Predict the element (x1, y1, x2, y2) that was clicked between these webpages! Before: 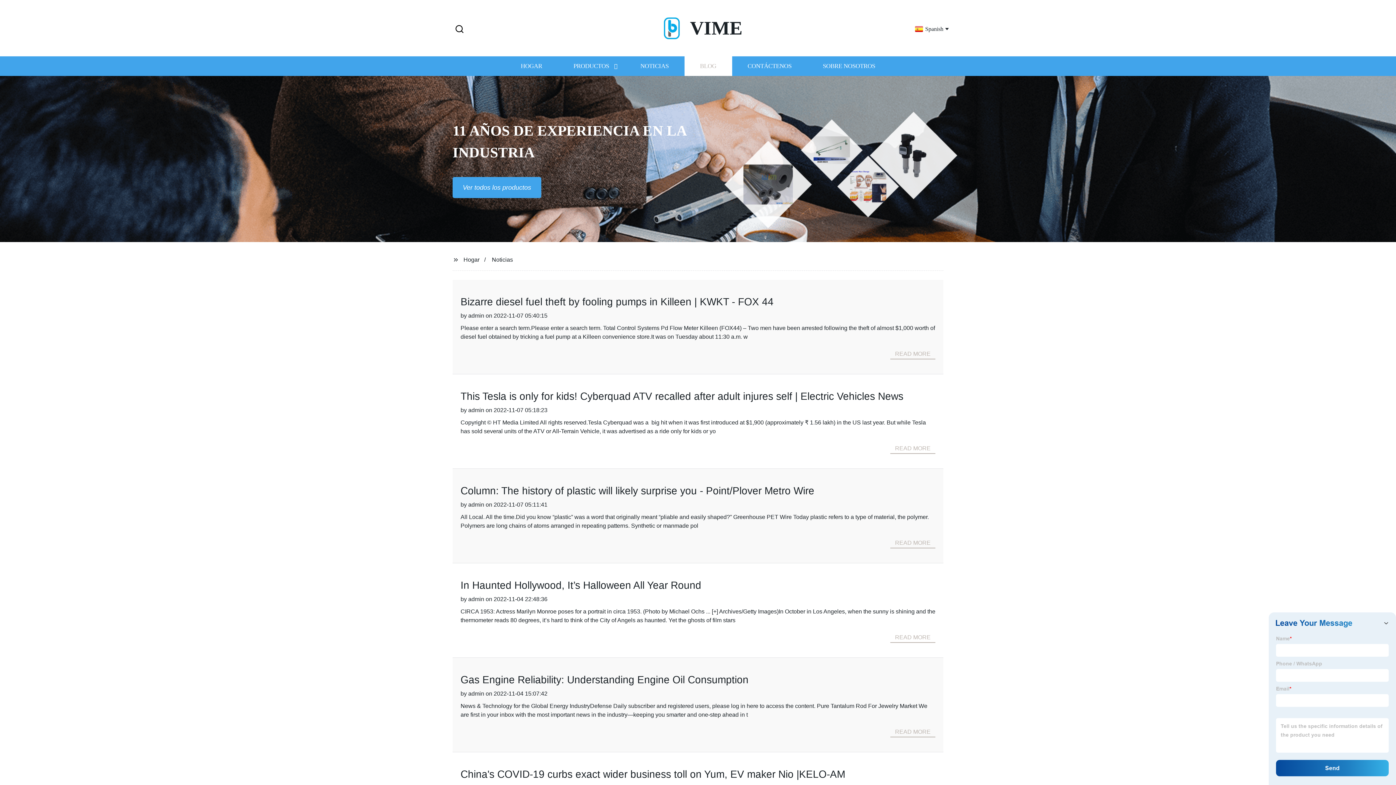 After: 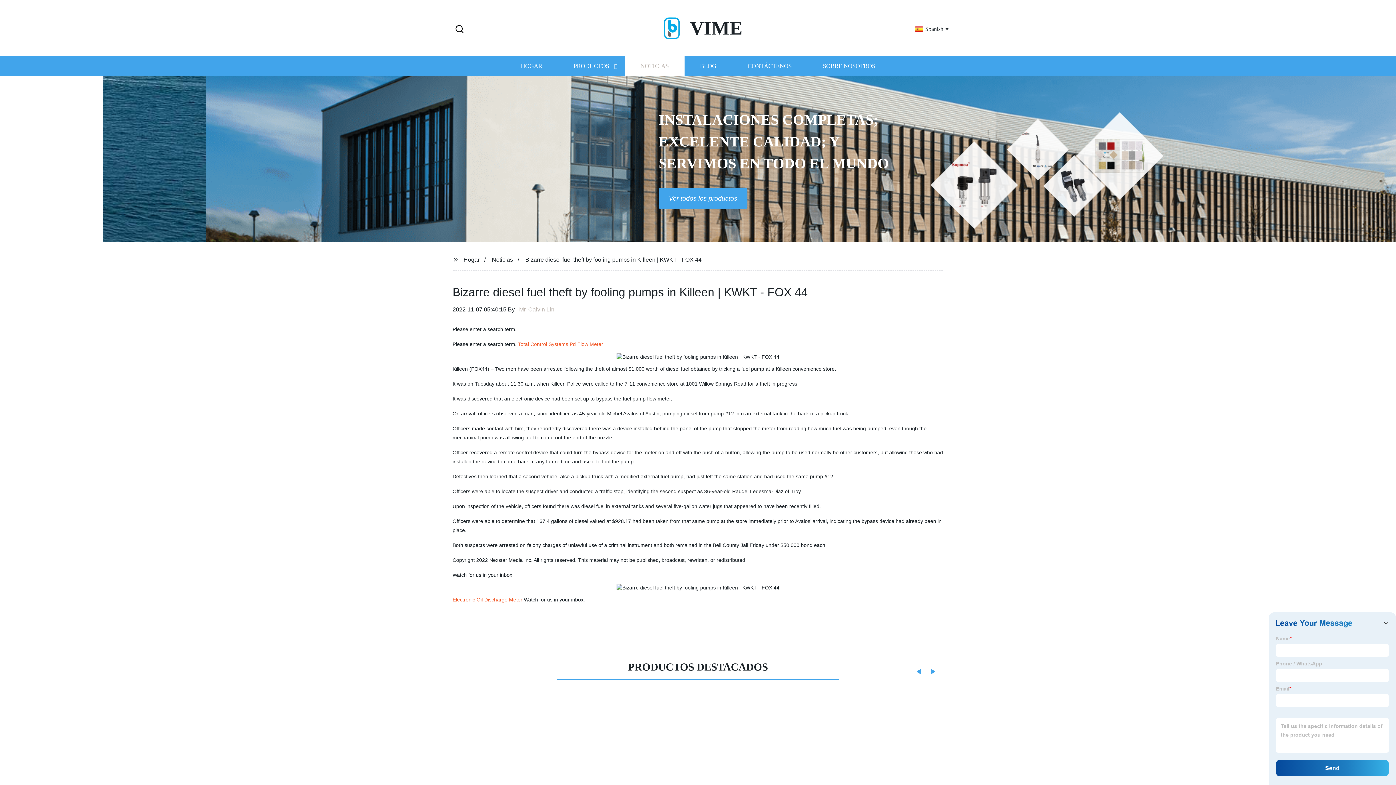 Action: label: Bizarre diesel fuel theft by fooling pumps in Killeen | KWKT - FOX 44 bbox: (460, 296, 773, 307)